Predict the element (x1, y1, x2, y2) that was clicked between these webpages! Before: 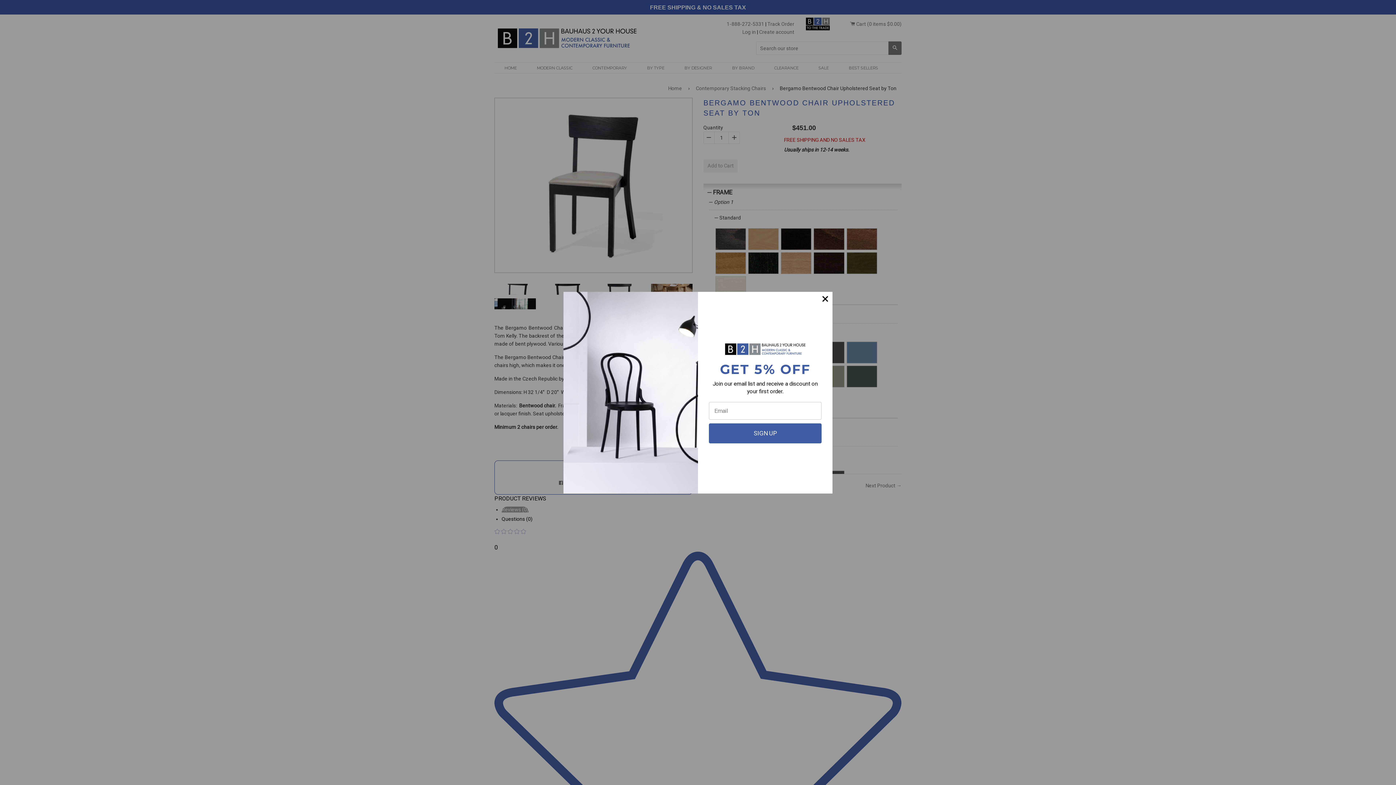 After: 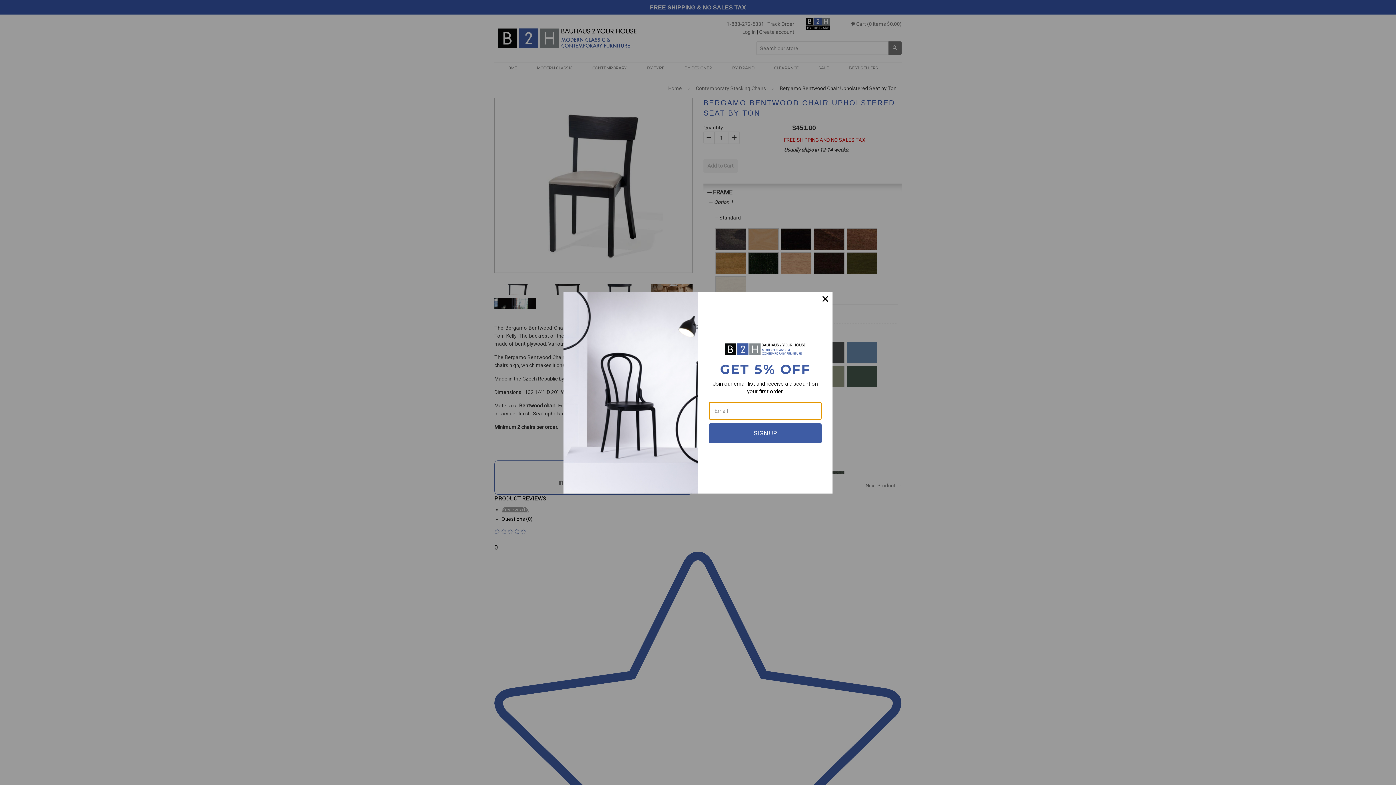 Action: label: SIGN UP bbox: (709, 423, 821, 443)